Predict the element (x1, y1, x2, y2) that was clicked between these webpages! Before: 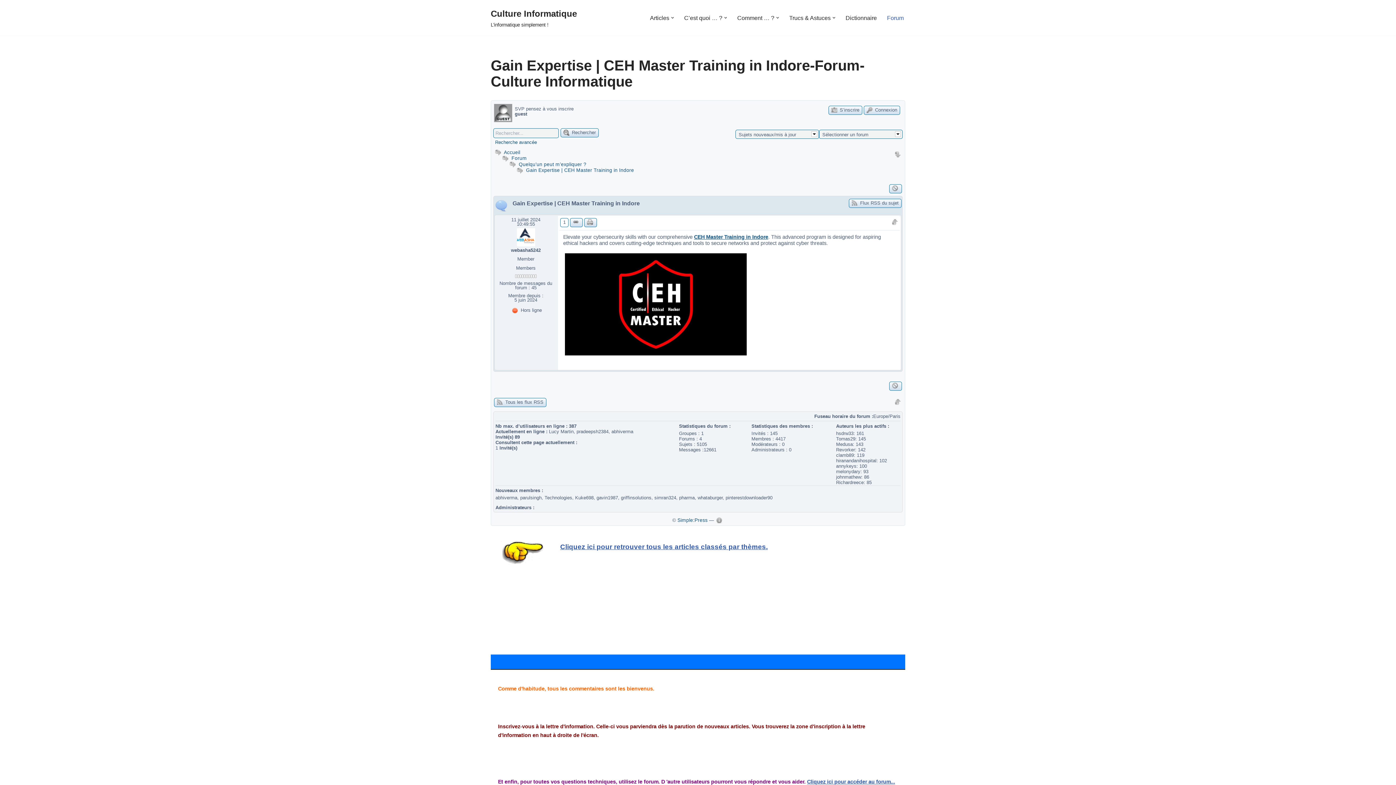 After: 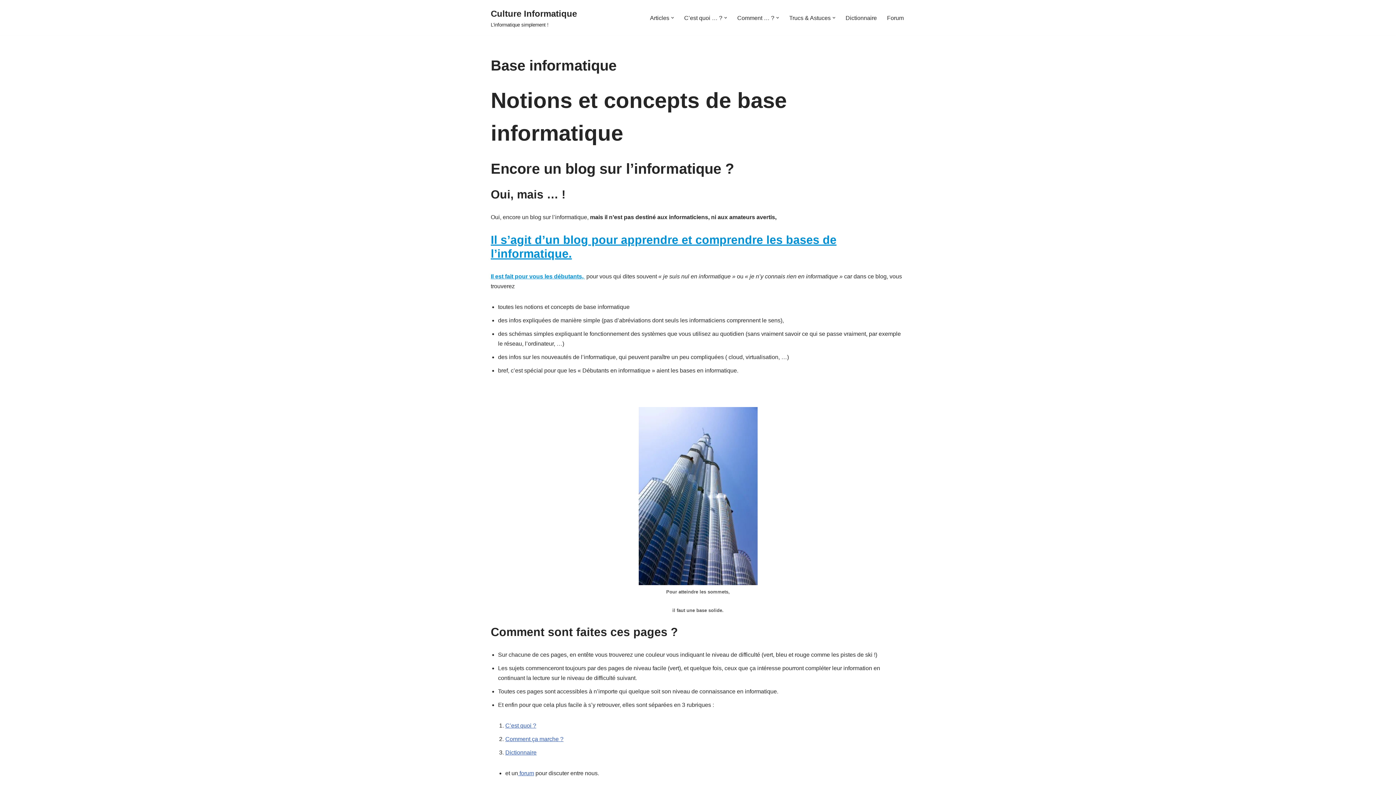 Action: label:  Accueil bbox: (493, 149, 520, 155)